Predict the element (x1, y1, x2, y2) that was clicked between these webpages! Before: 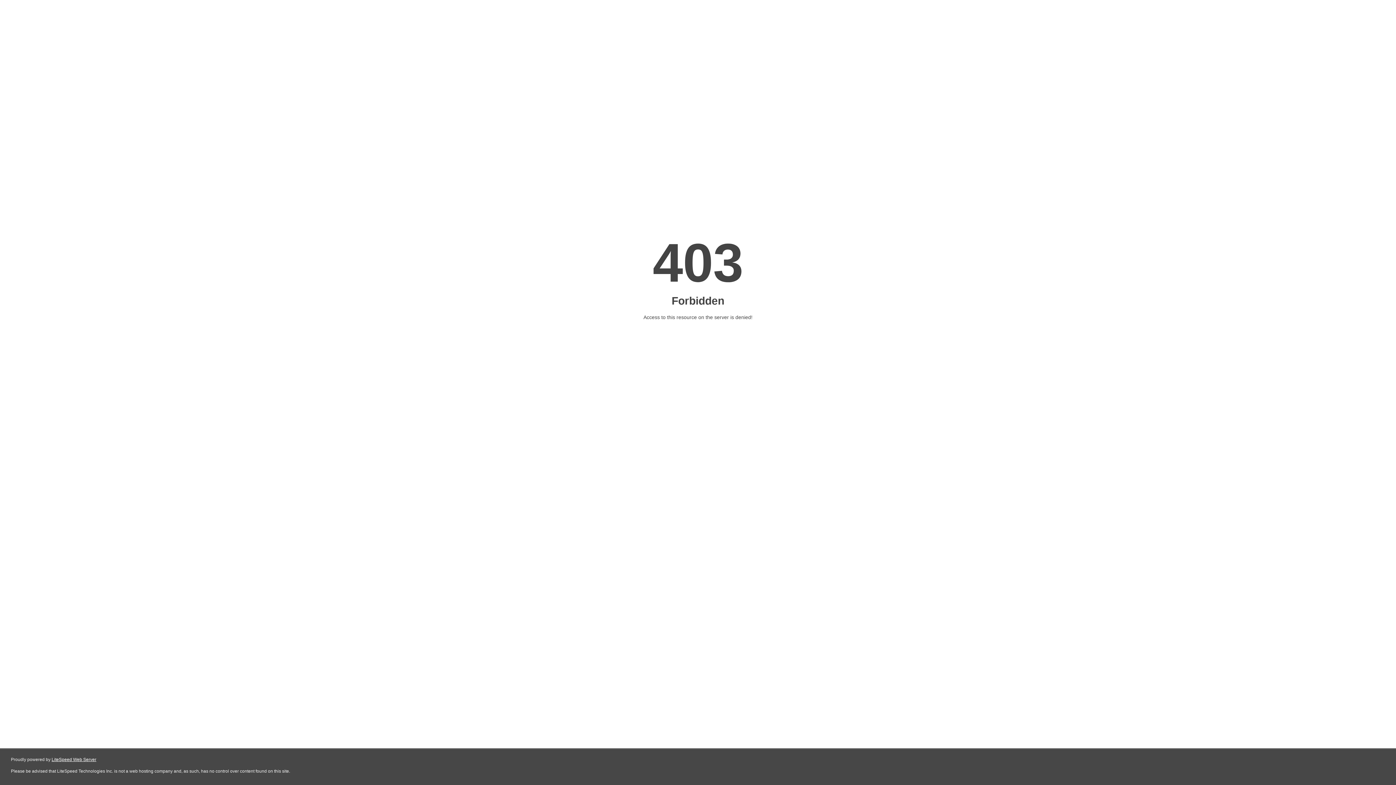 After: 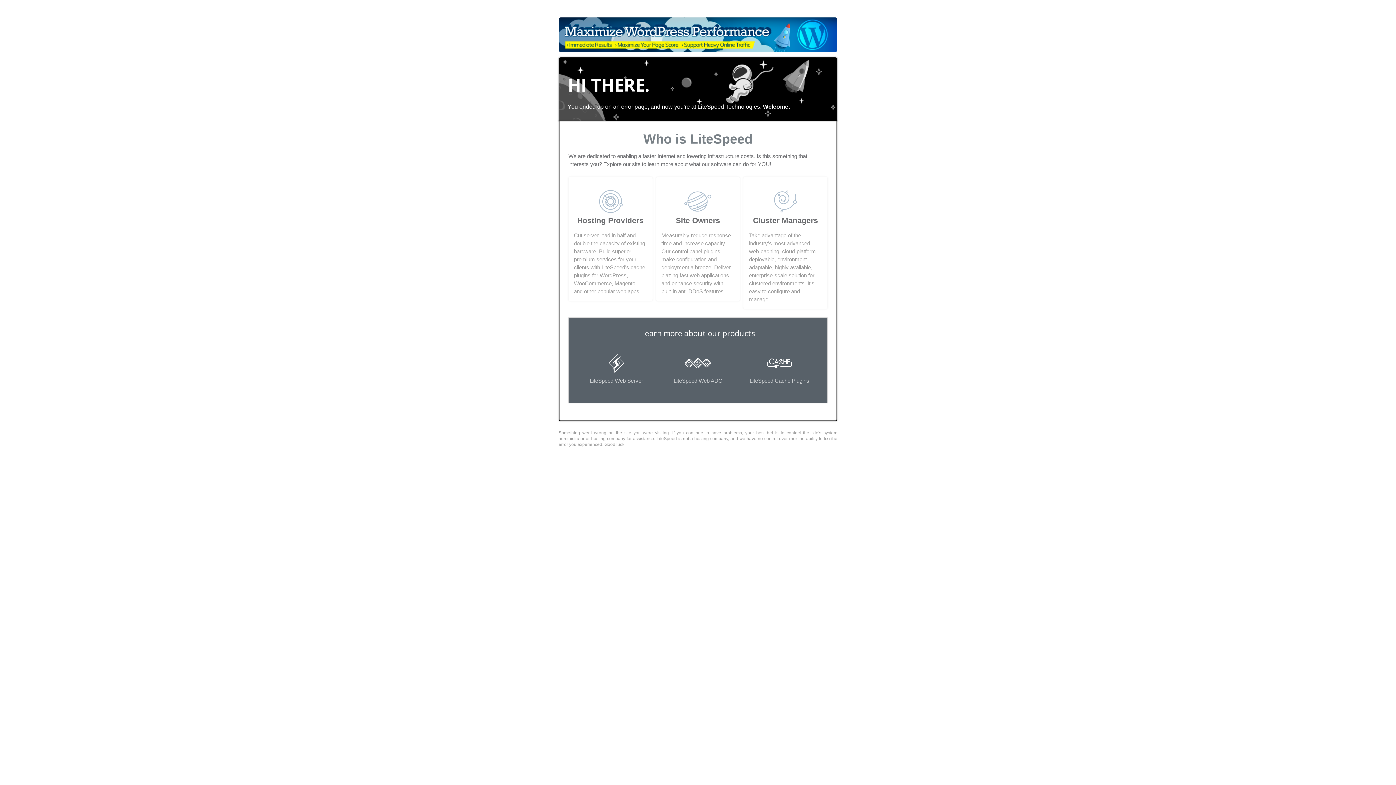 Action: label: LiteSpeed Web Server bbox: (51, 757, 96, 762)